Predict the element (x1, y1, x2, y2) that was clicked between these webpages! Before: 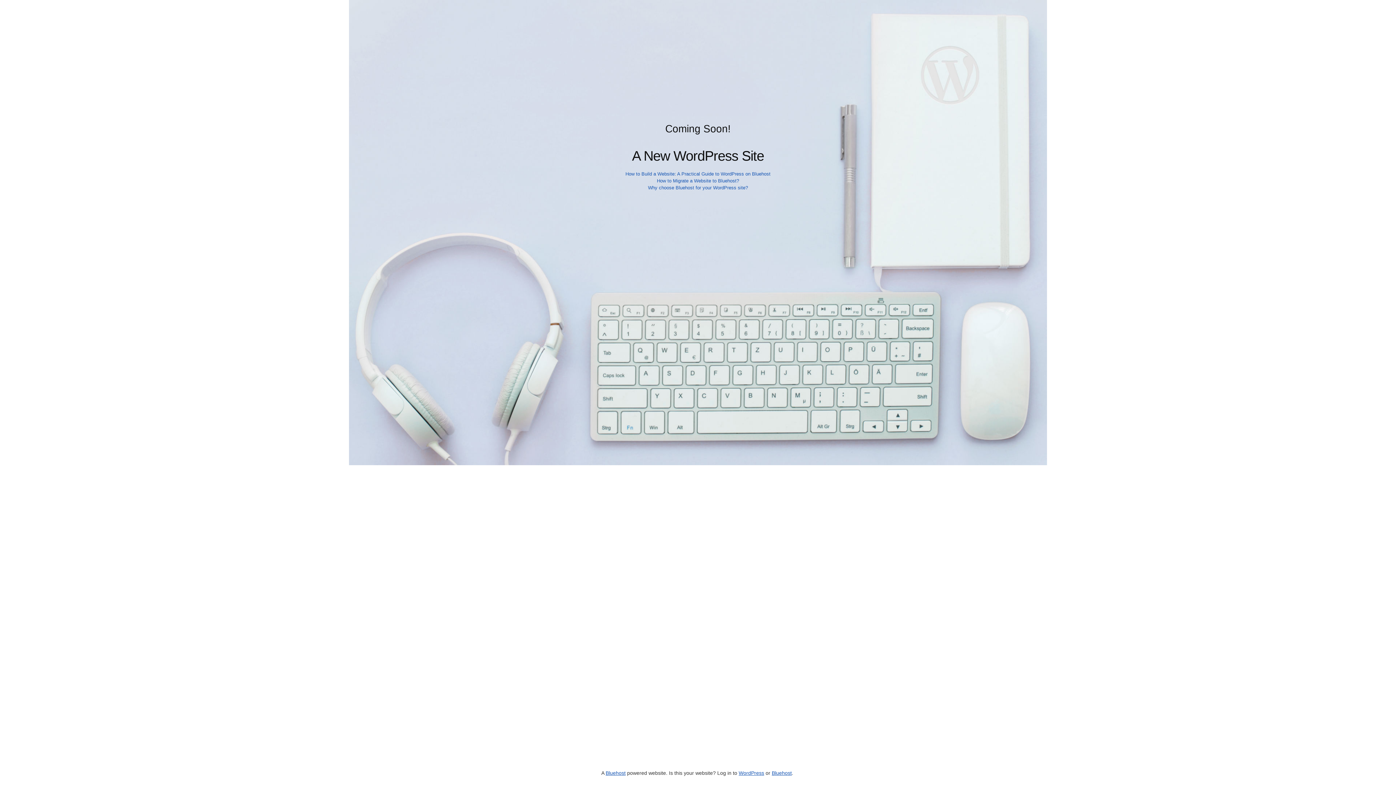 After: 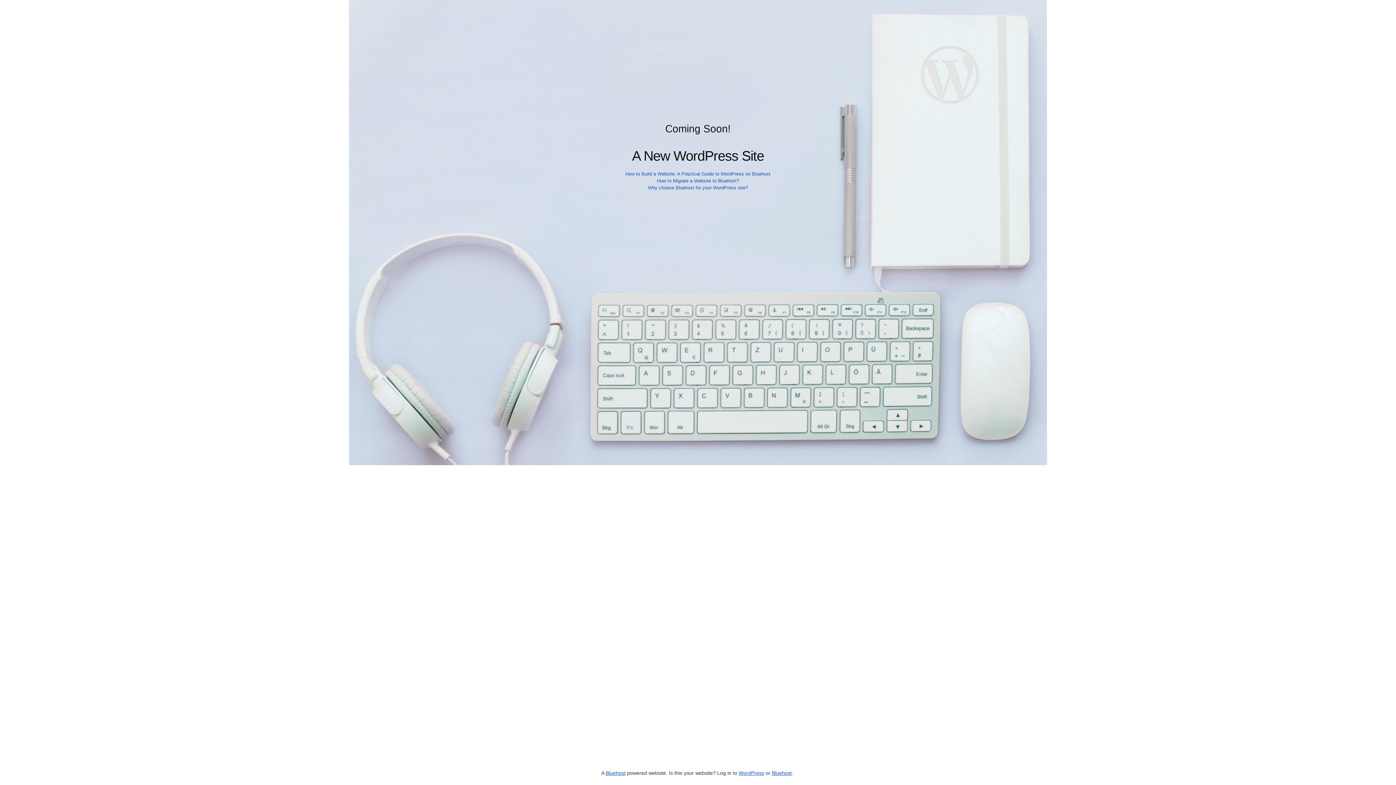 Action: label: Why choose Bluehost for your WordPress site? bbox: (648, 185, 748, 190)